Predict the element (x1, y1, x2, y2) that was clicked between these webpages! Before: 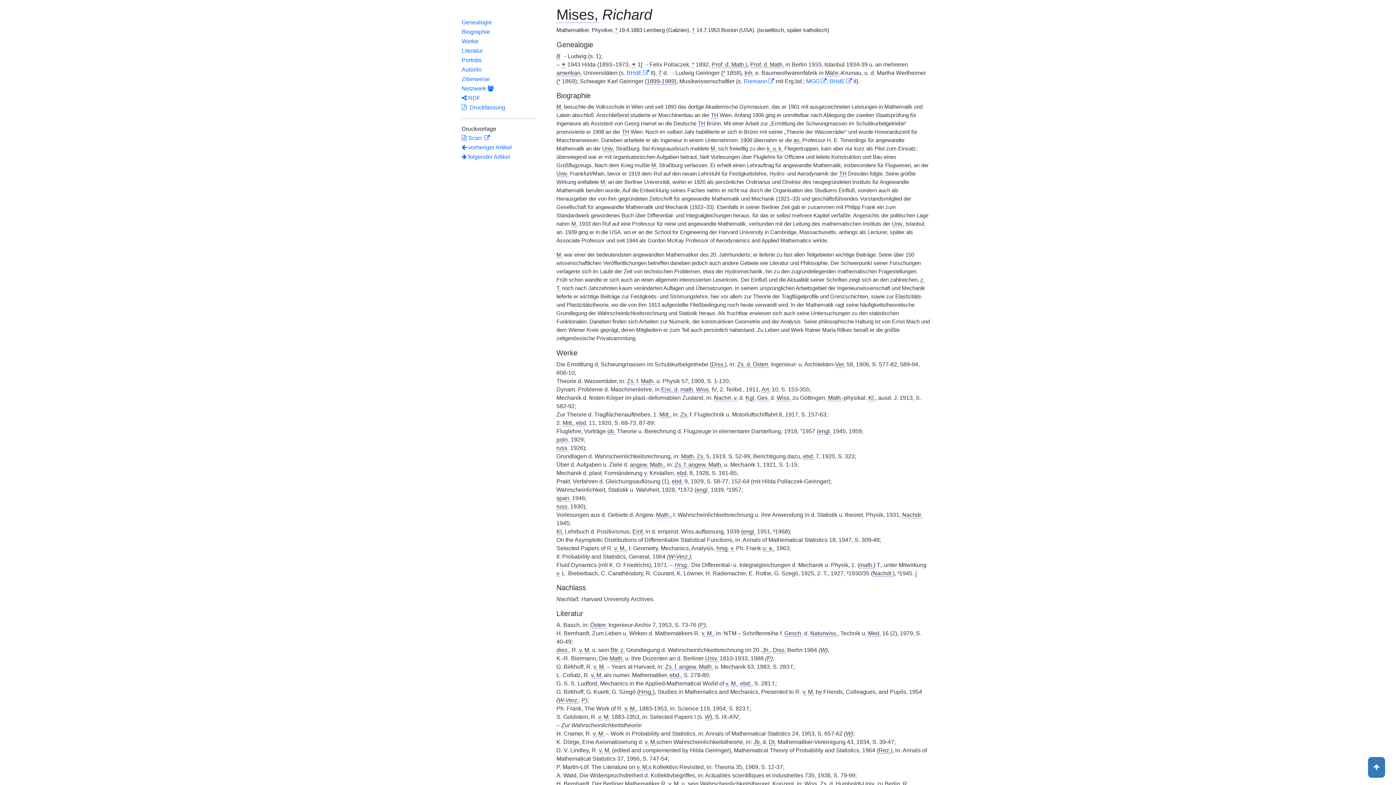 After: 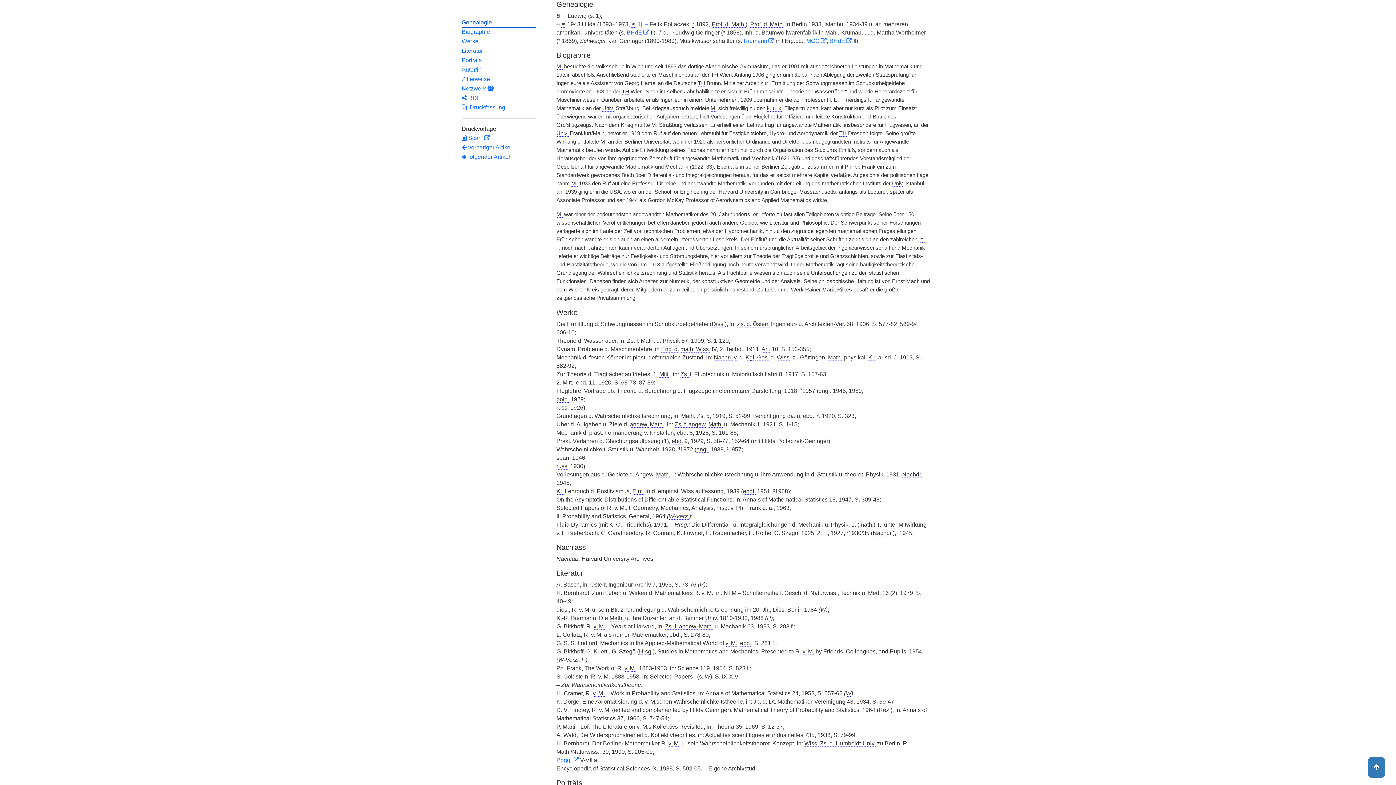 Action: label: Genealogie bbox: (461, 18, 536, 27)